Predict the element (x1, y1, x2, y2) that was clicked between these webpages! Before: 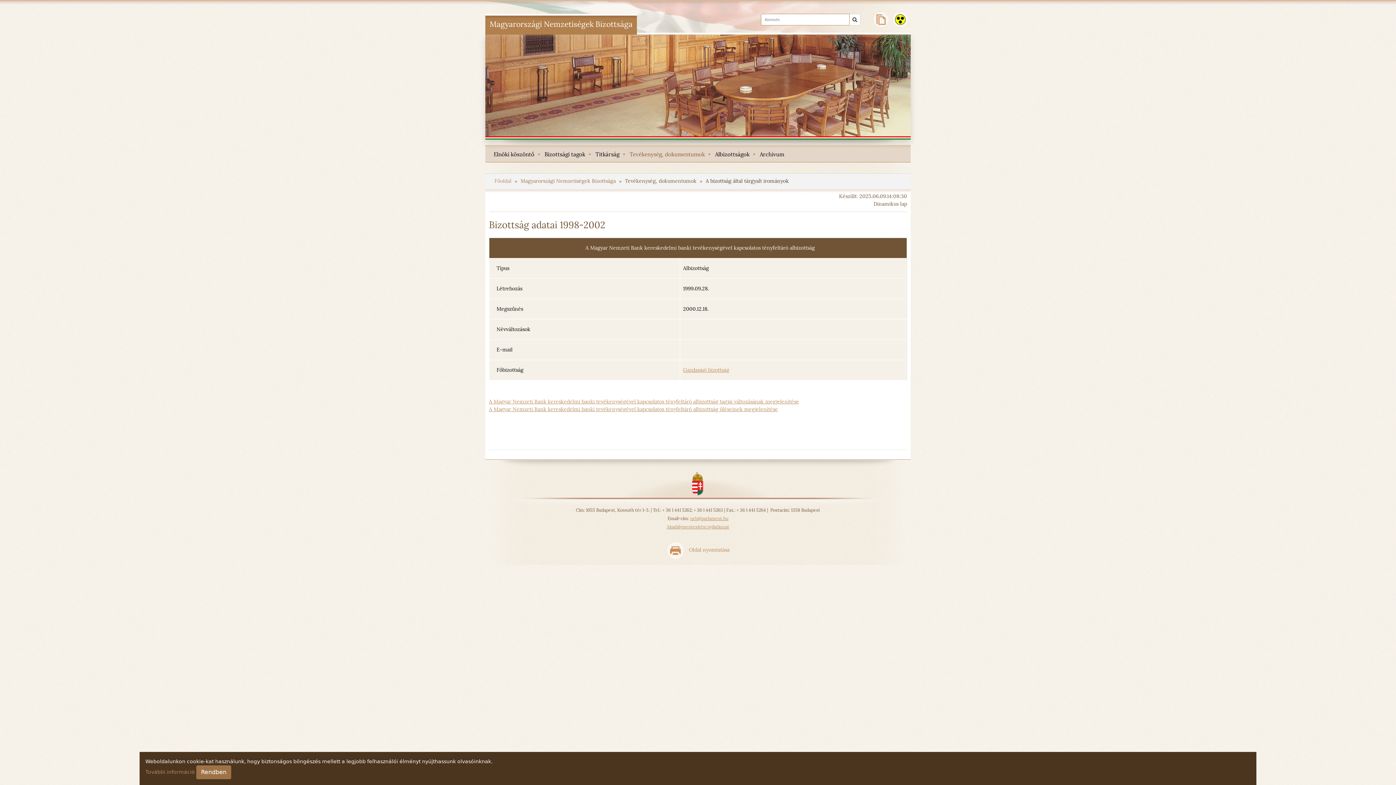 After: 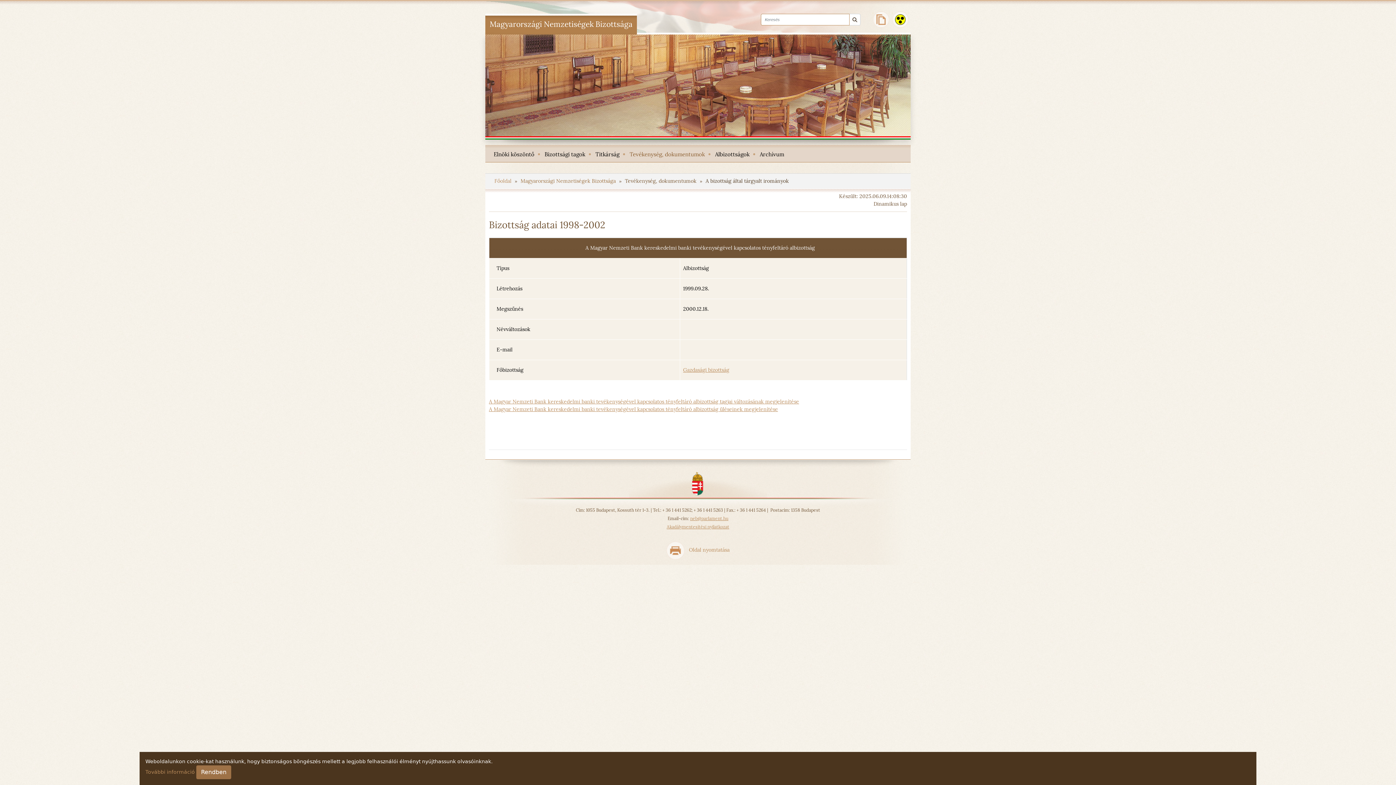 Action: label: Keresés bbox: (852, 15, 857, 23)